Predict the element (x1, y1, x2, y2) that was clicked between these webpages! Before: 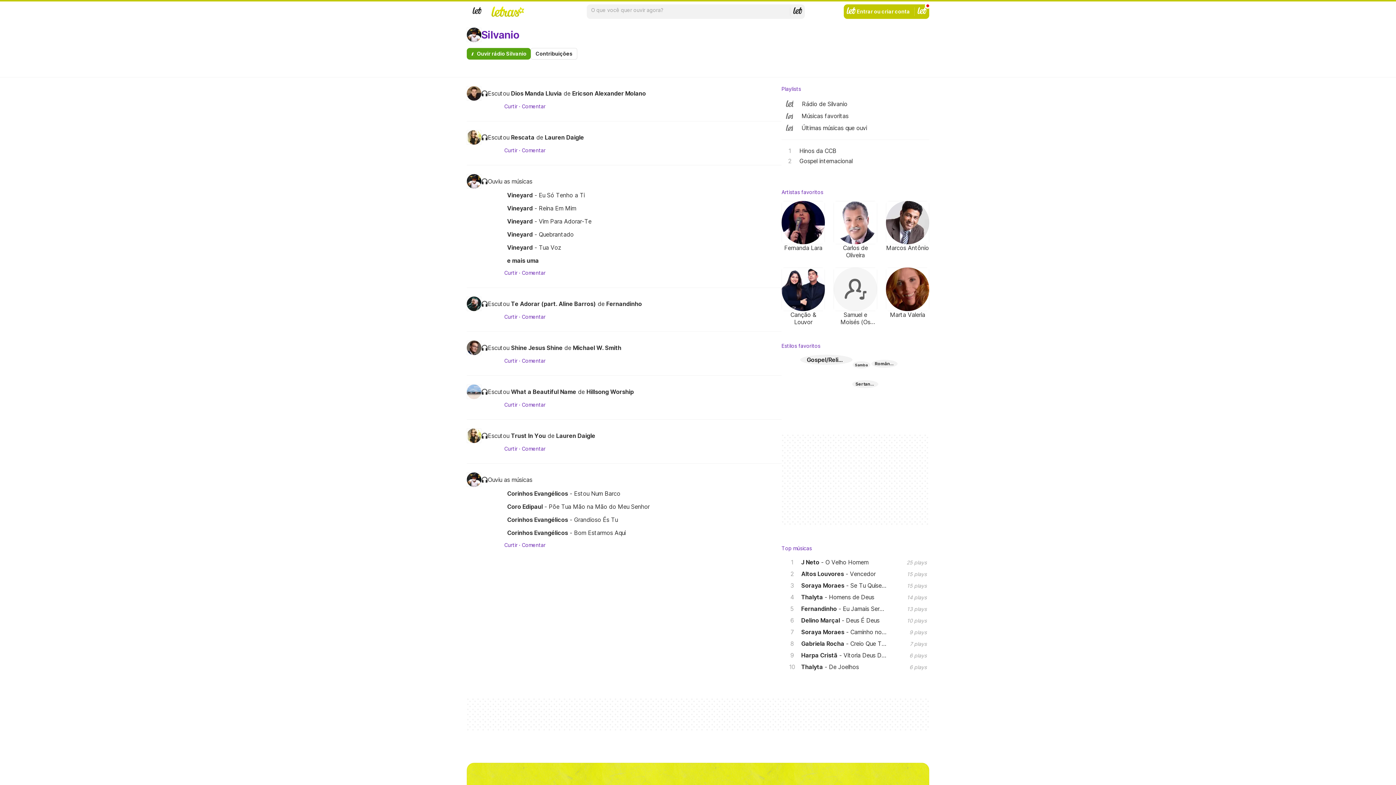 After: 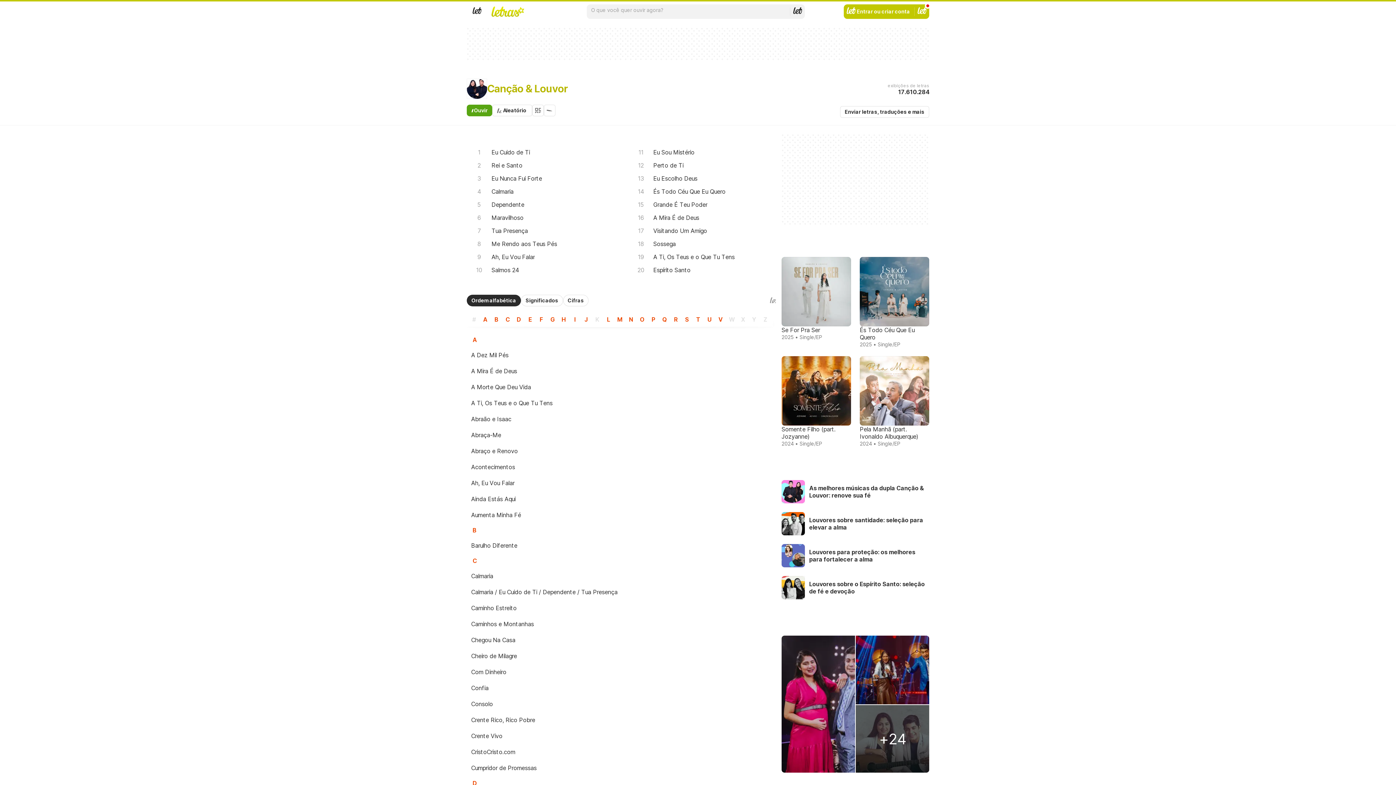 Action: bbox: (778, 264, 828, 328) label: Canção & Louvor